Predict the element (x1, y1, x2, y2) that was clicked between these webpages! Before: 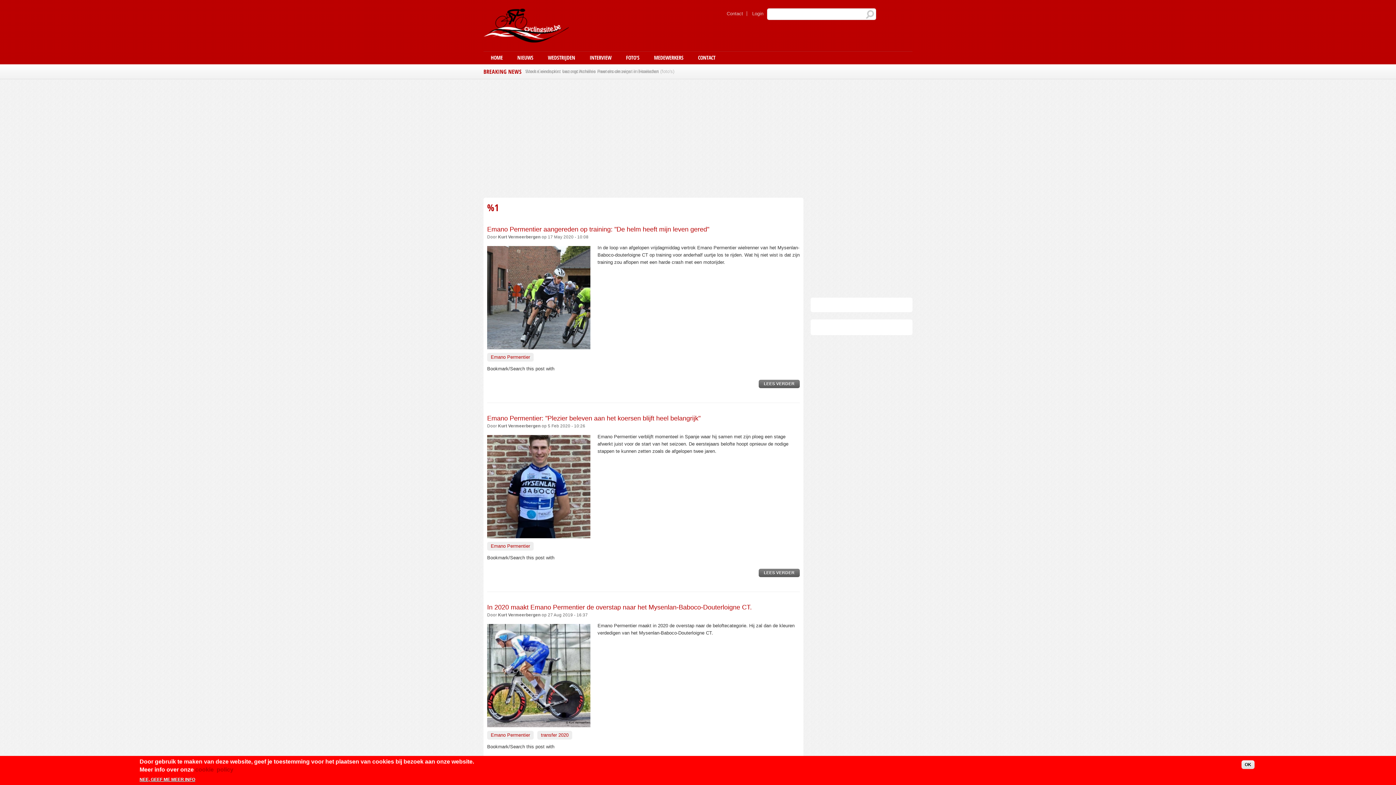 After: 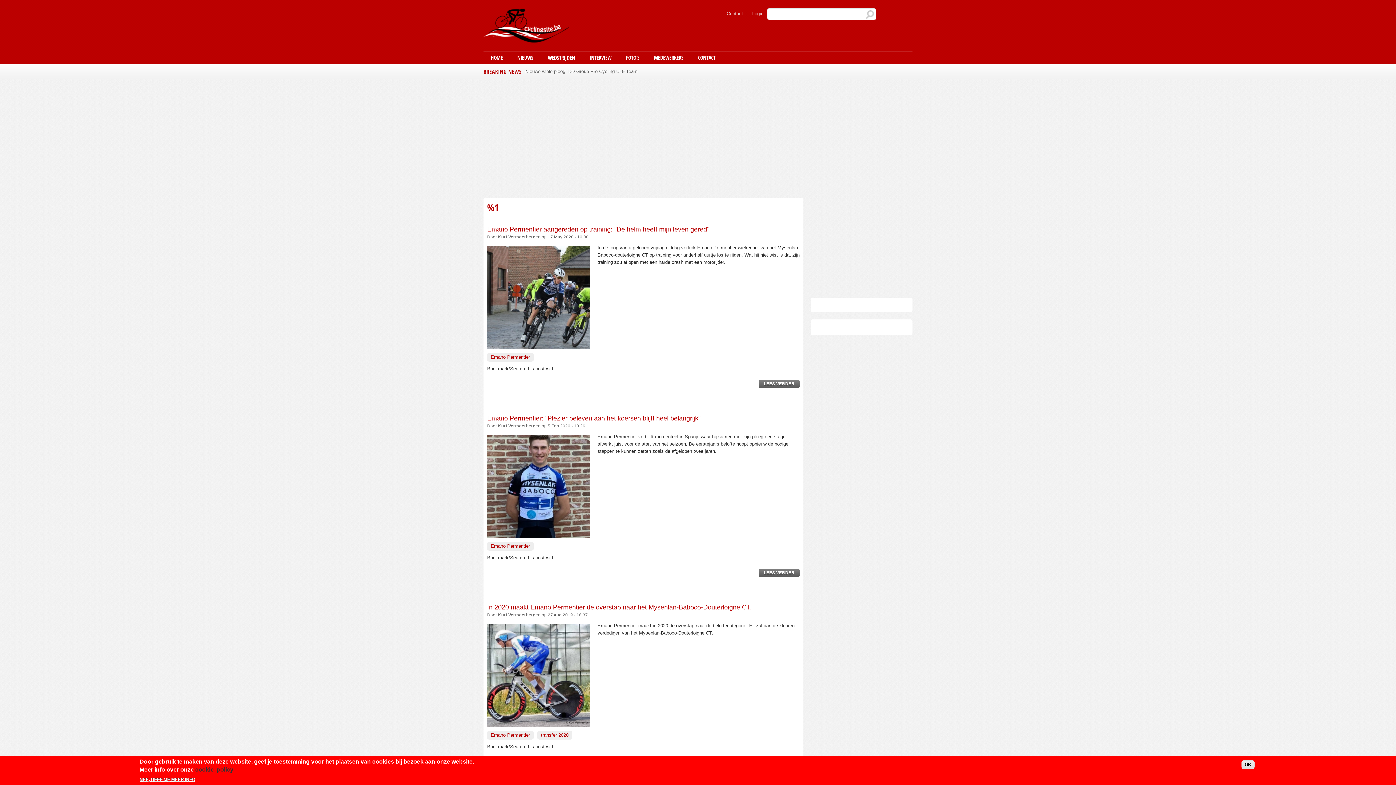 Action: label: cookie  policy bbox: (195, 766, 233, 773)